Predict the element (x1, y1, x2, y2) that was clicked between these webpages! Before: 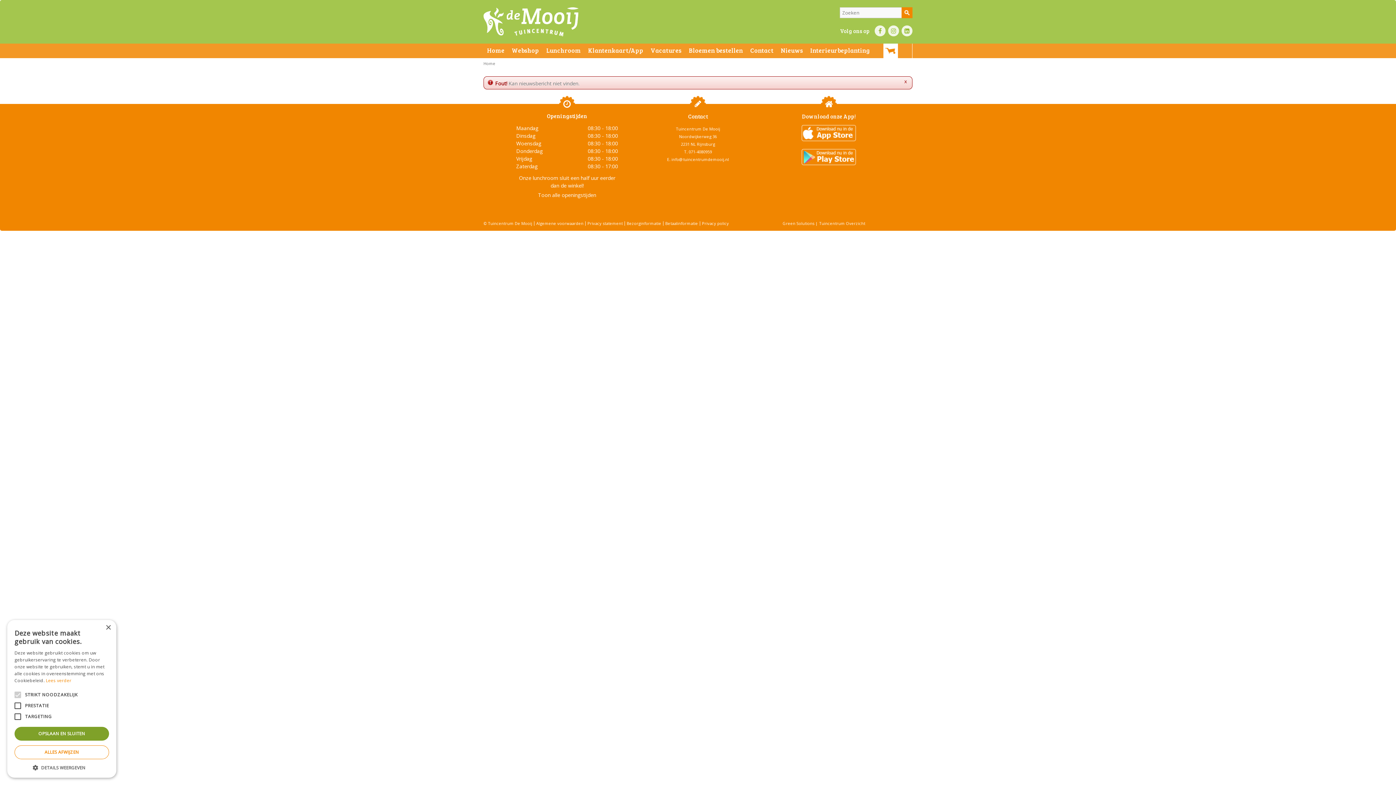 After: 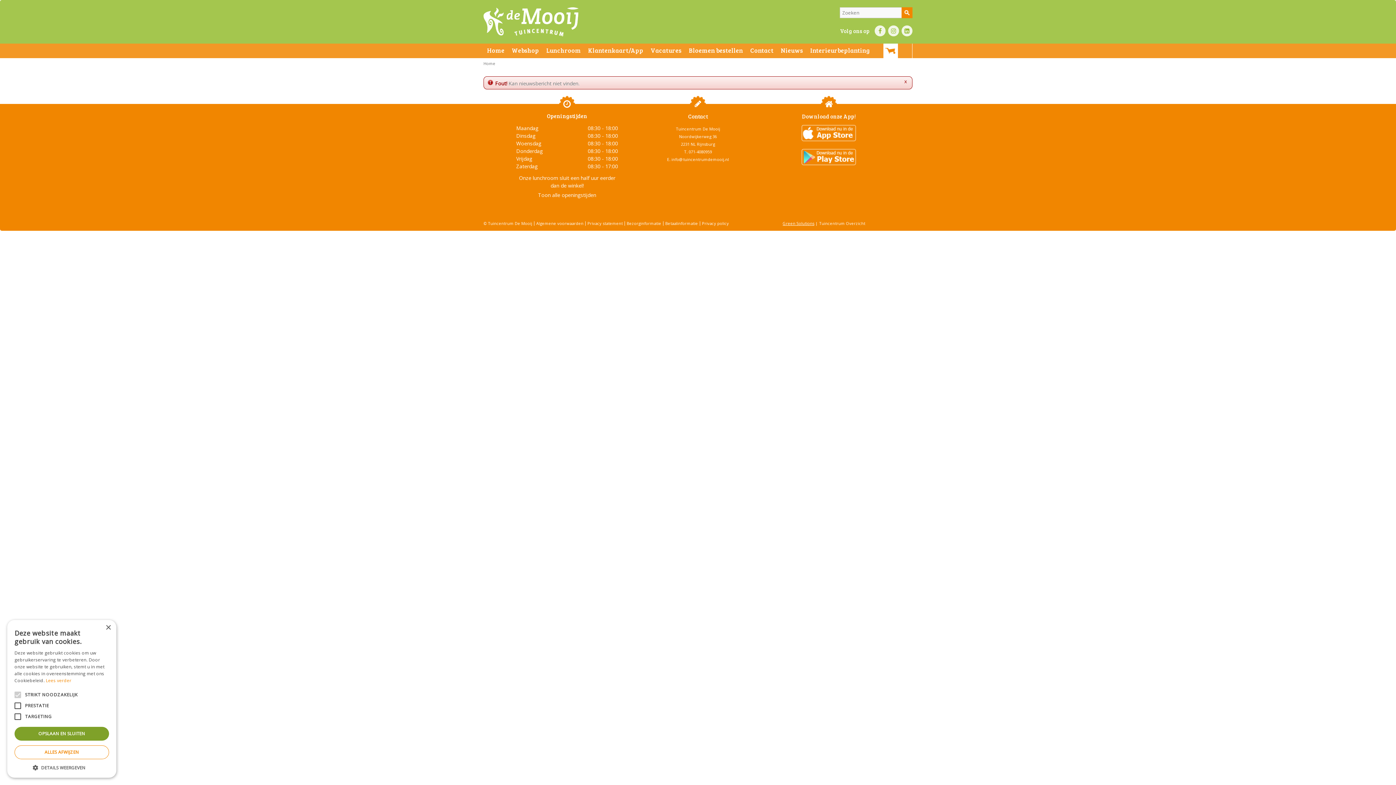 Action: bbox: (782, 220, 814, 226) label: Green Solutions